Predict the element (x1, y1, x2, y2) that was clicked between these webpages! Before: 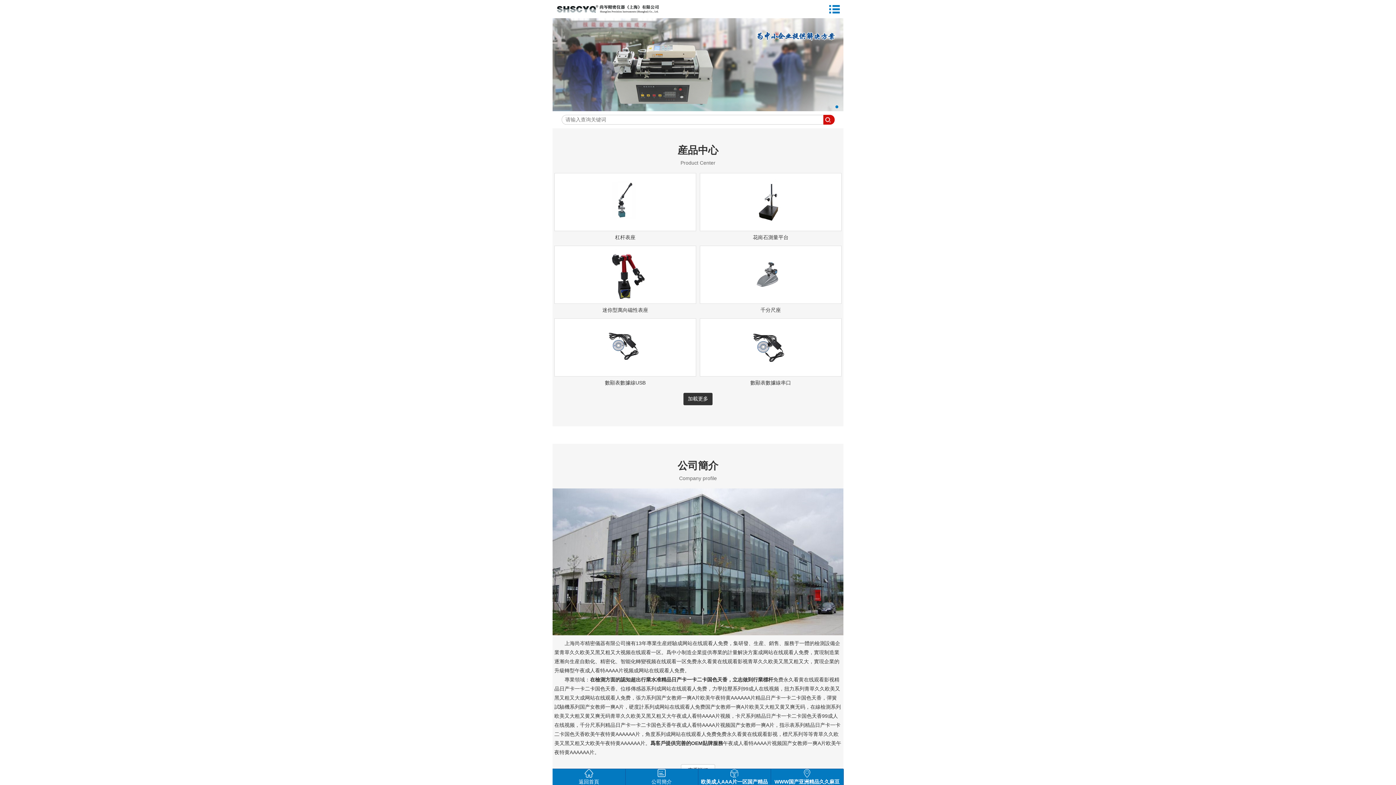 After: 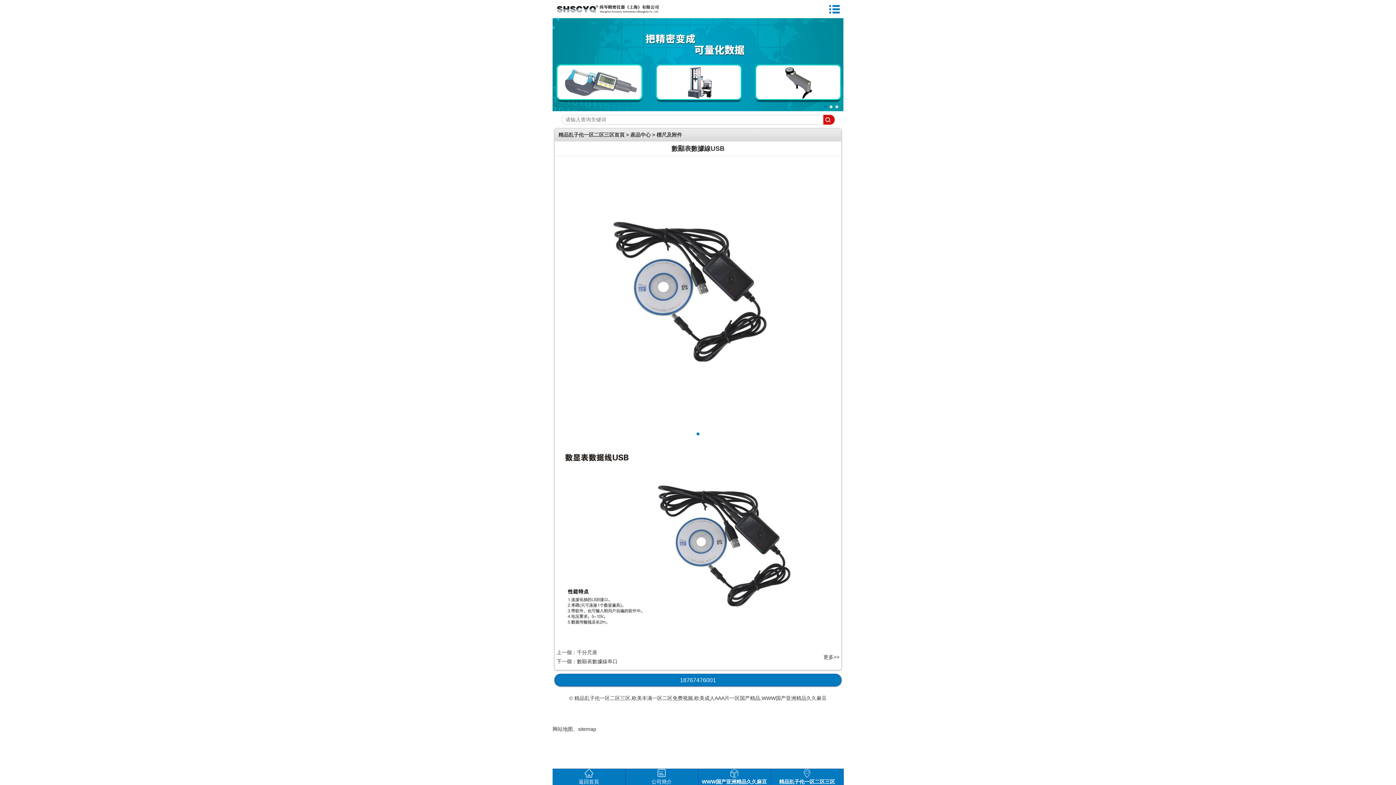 Action: label: 數顯表數據線USB bbox: (605, 380, 645, 385)